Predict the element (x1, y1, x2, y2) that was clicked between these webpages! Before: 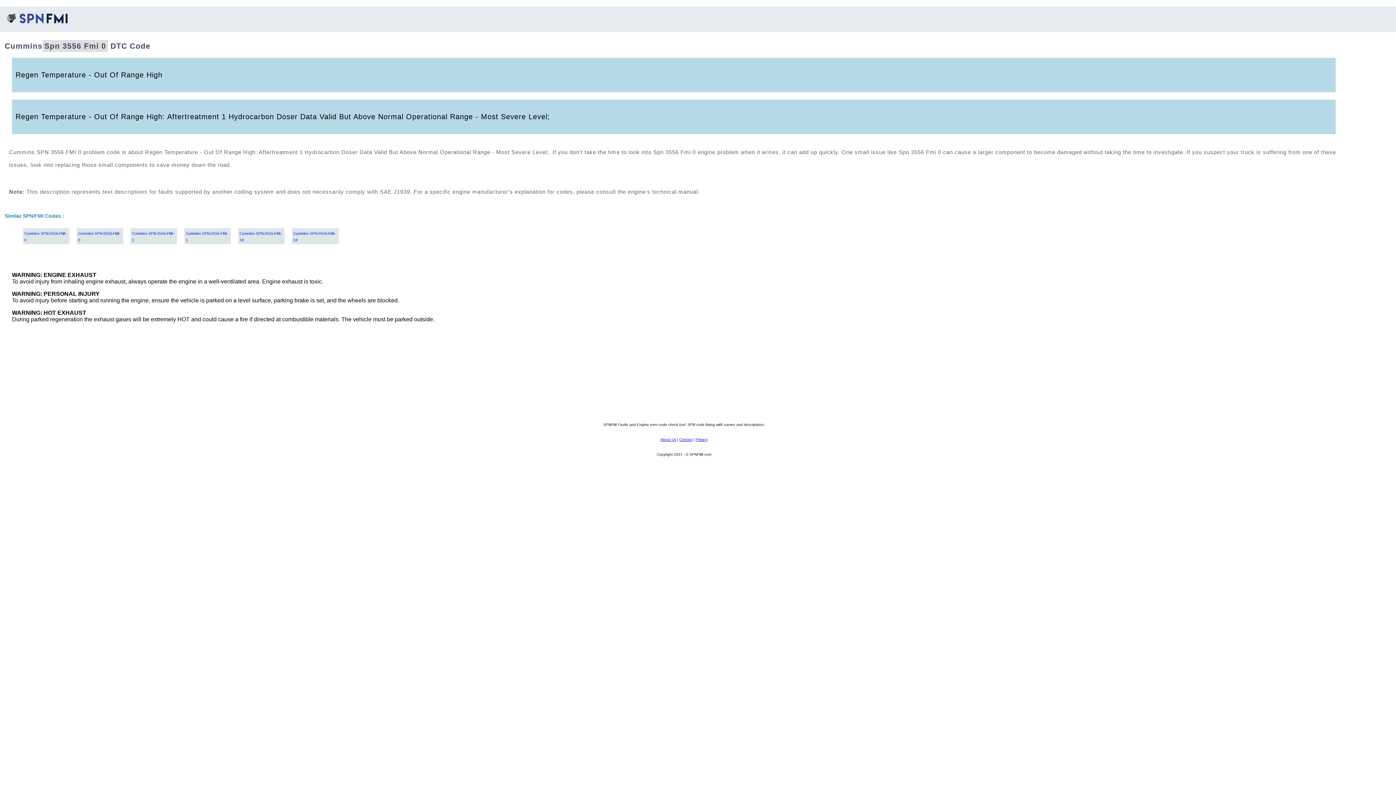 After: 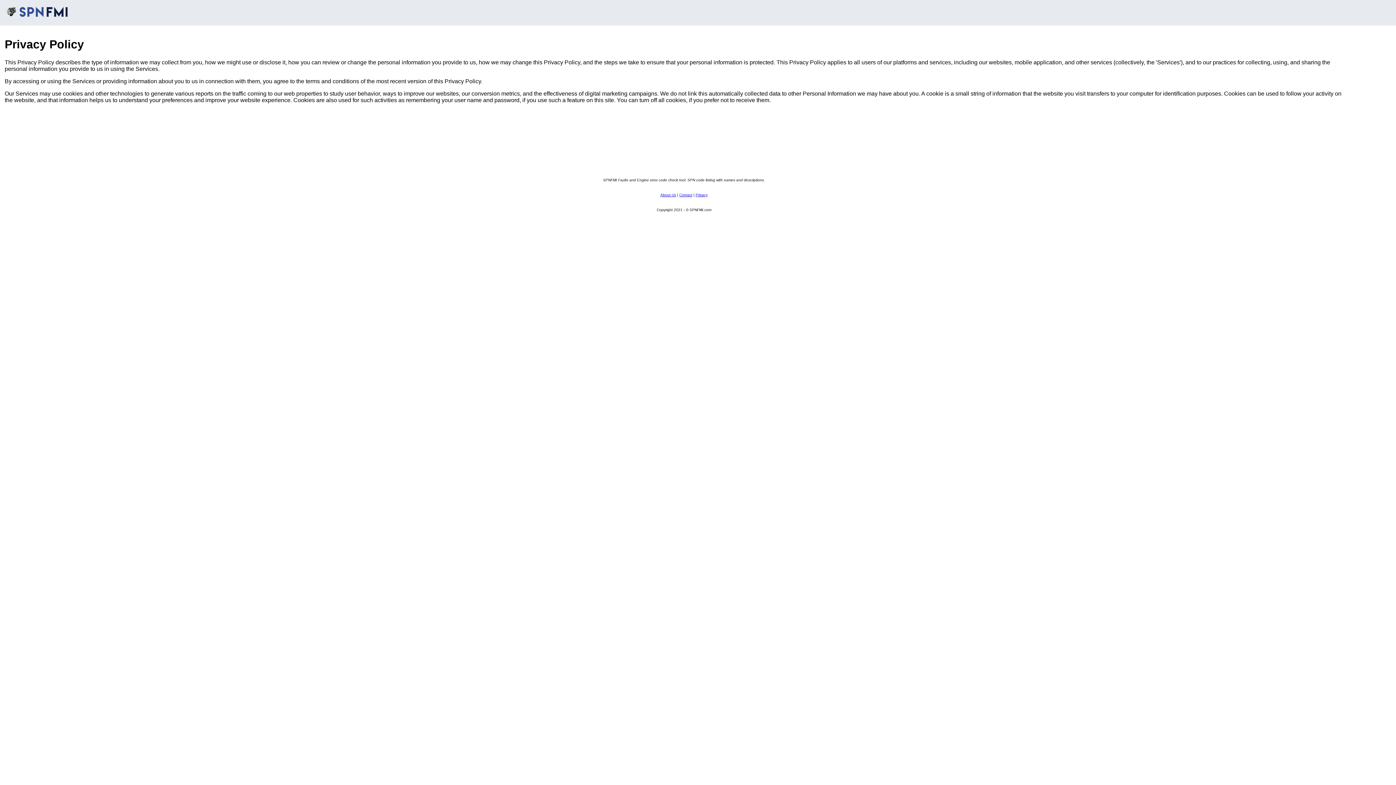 Action: label: Privacy bbox: (695, 437, 707, 441)